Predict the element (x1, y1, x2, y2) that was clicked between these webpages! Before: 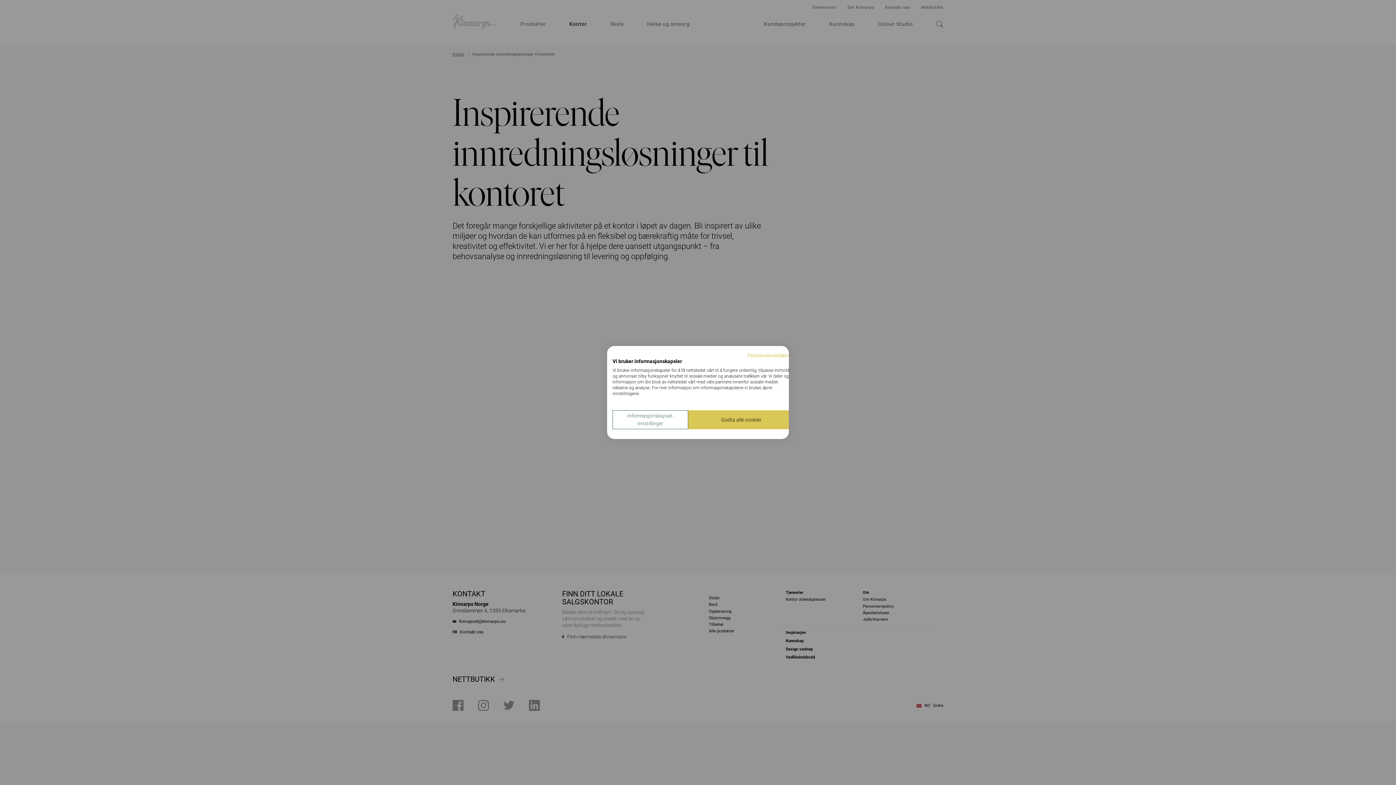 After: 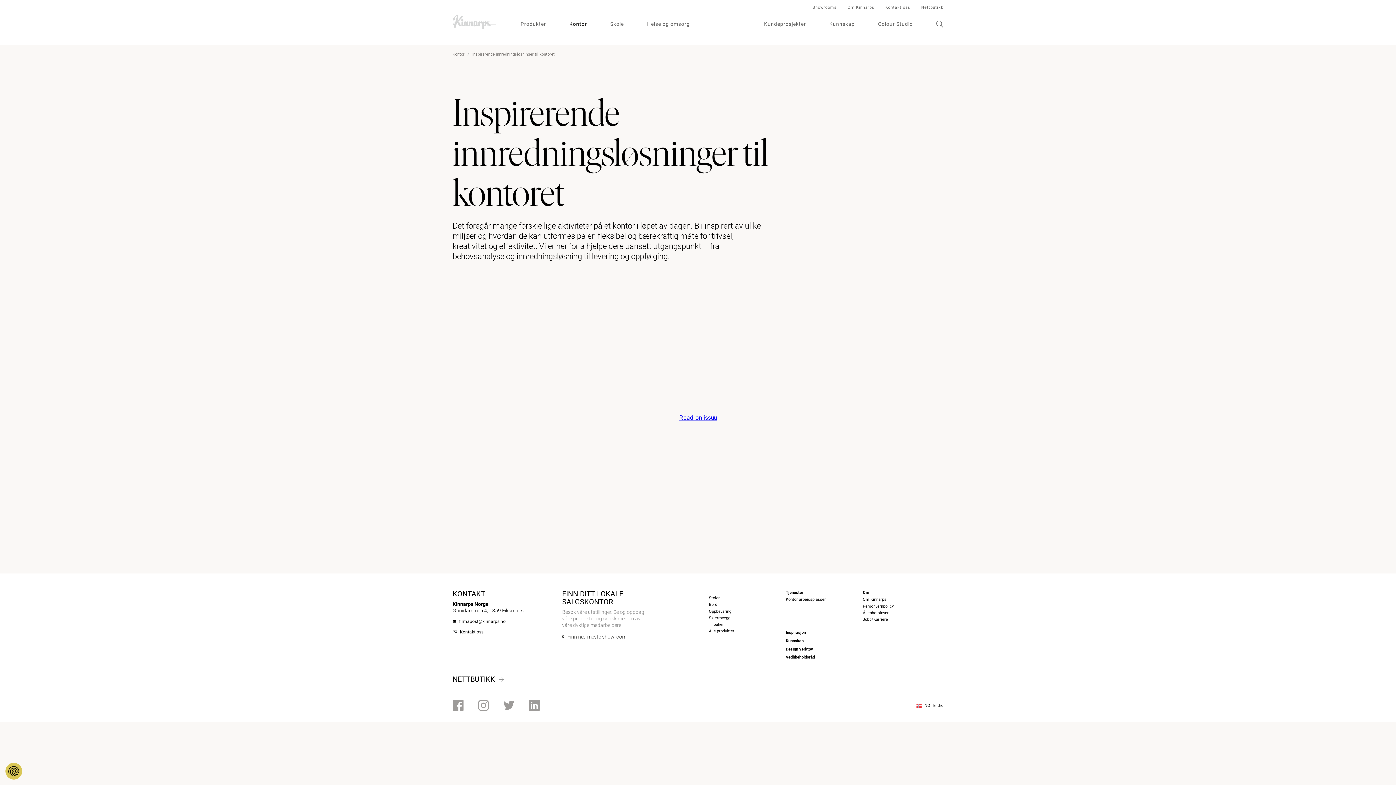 Action: bbox: (688, 410, 794, 429) label: Godta alle cookie